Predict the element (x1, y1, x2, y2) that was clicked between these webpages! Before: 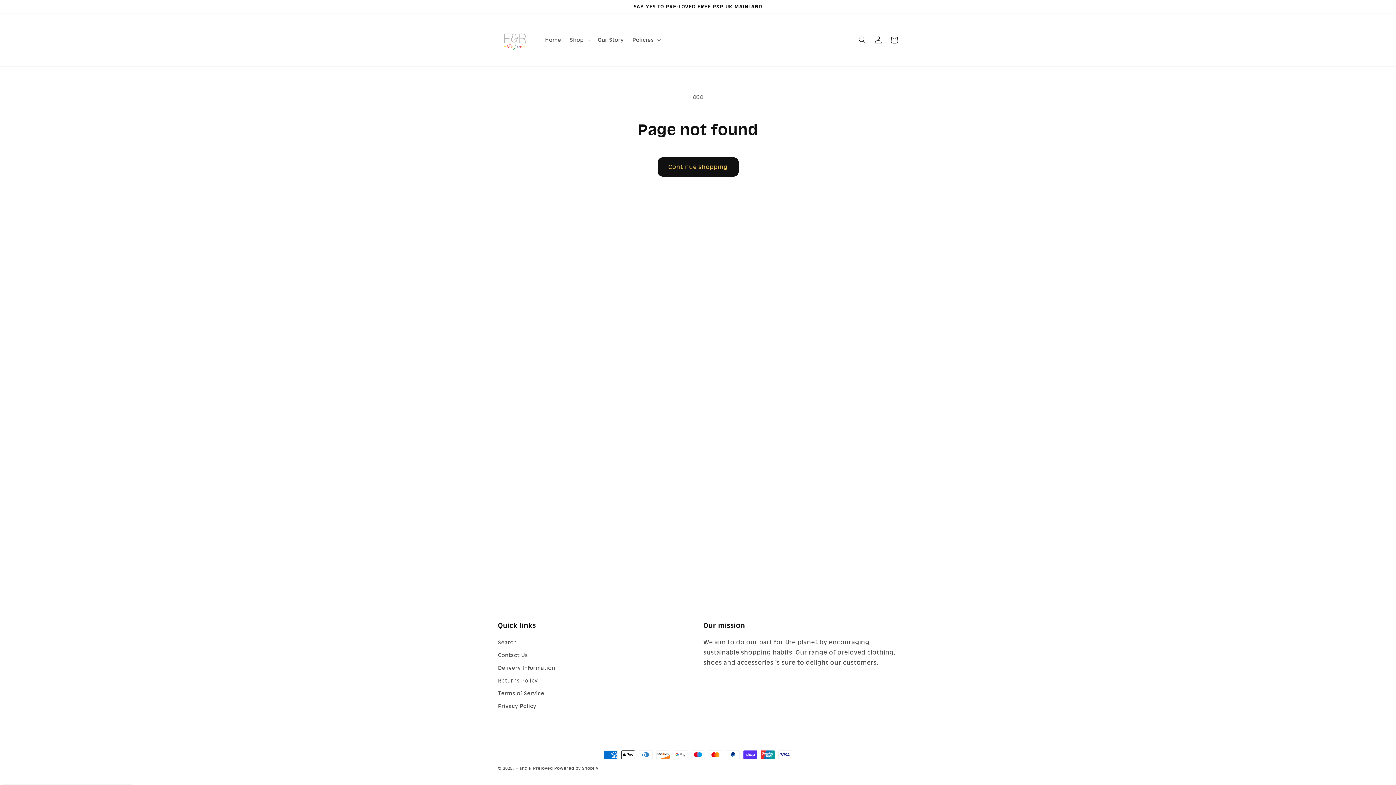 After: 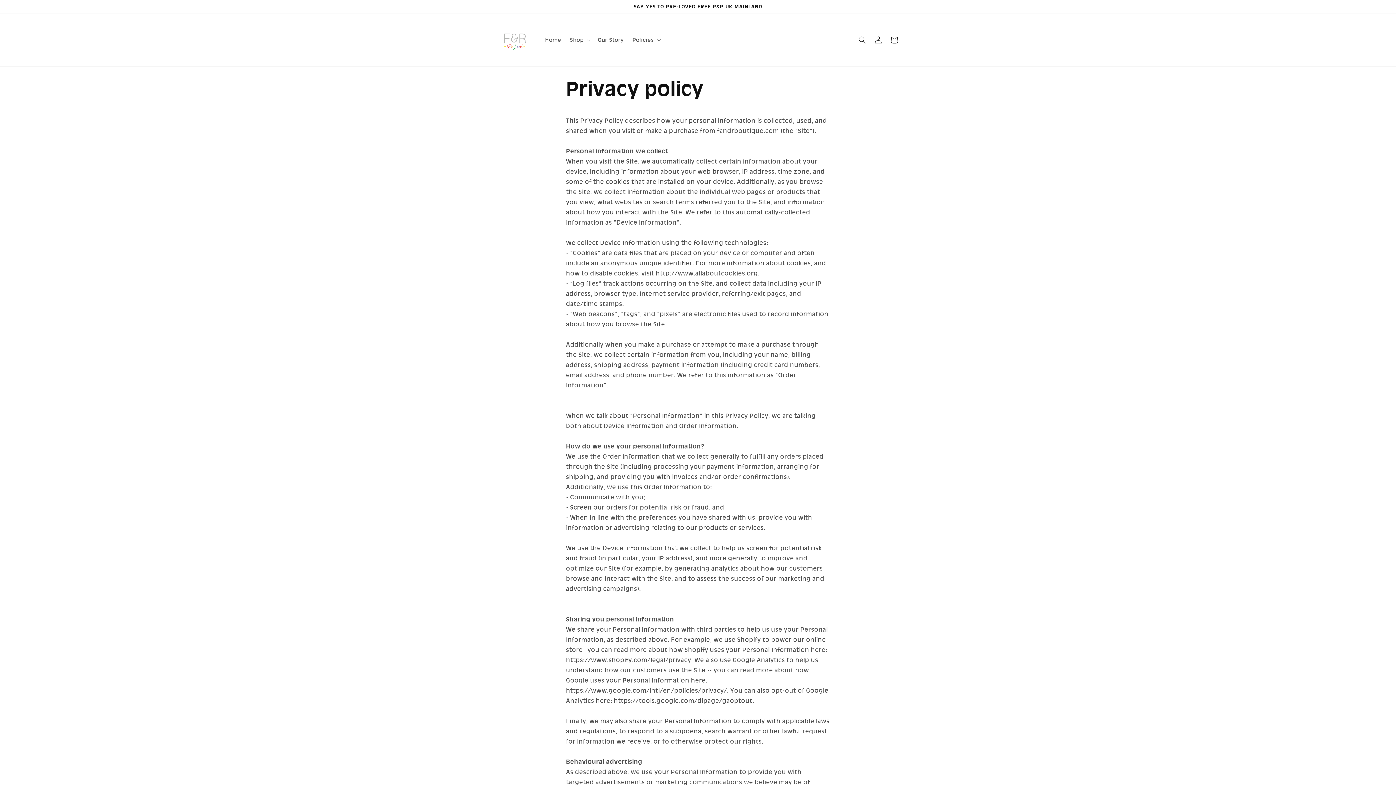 Action: bbox: (498, 700, 536, 713) label: Privacy Policy